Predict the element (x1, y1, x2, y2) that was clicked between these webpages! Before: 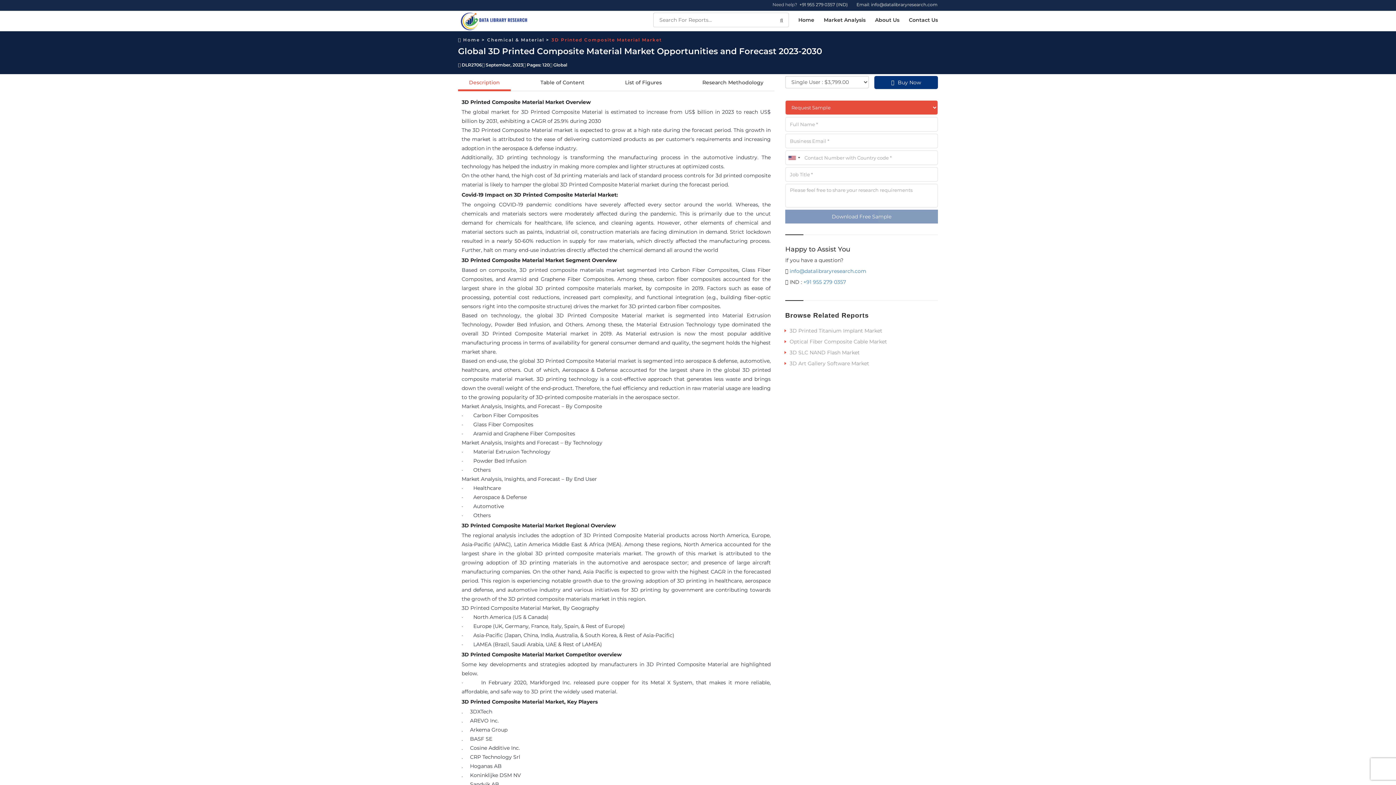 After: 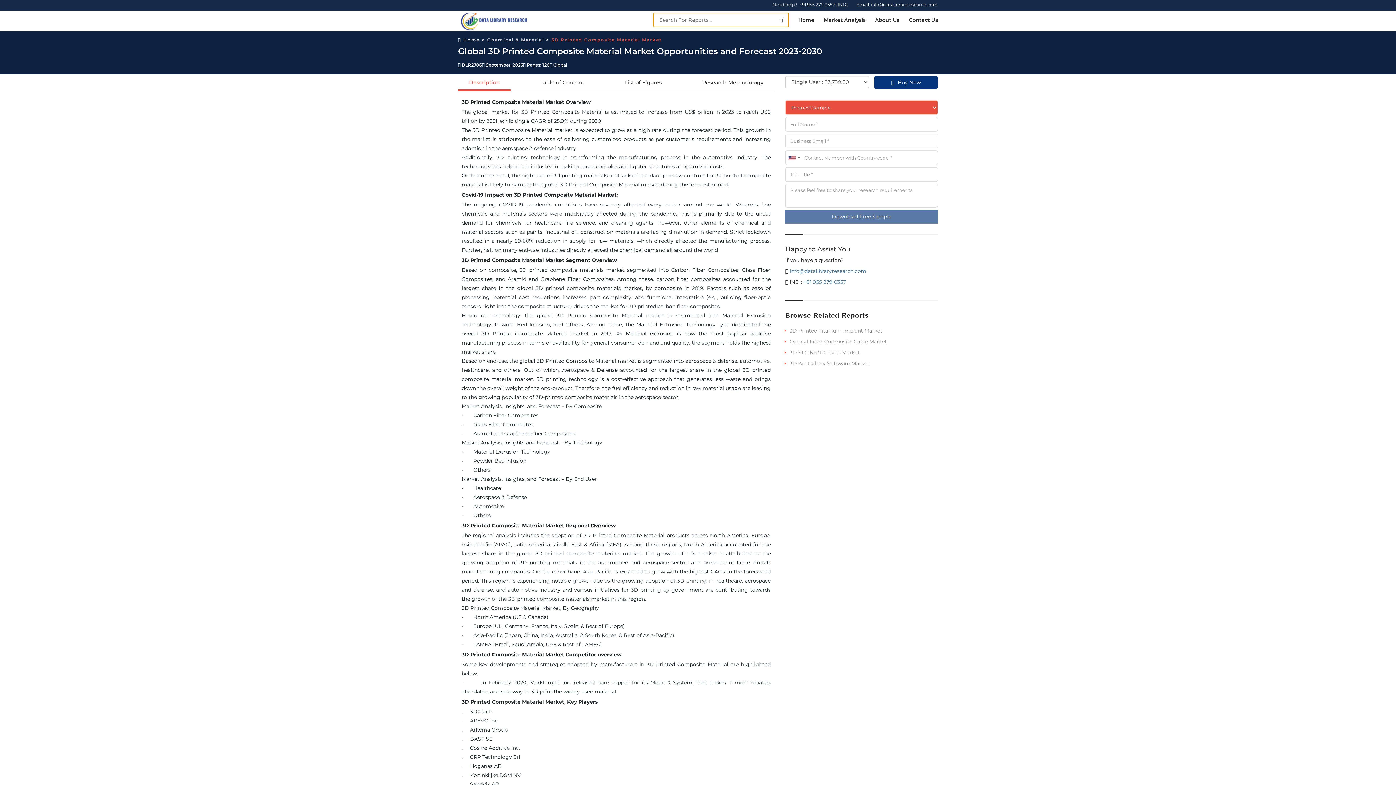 Action: label: Search bbox: (778, 16, 785, 24)